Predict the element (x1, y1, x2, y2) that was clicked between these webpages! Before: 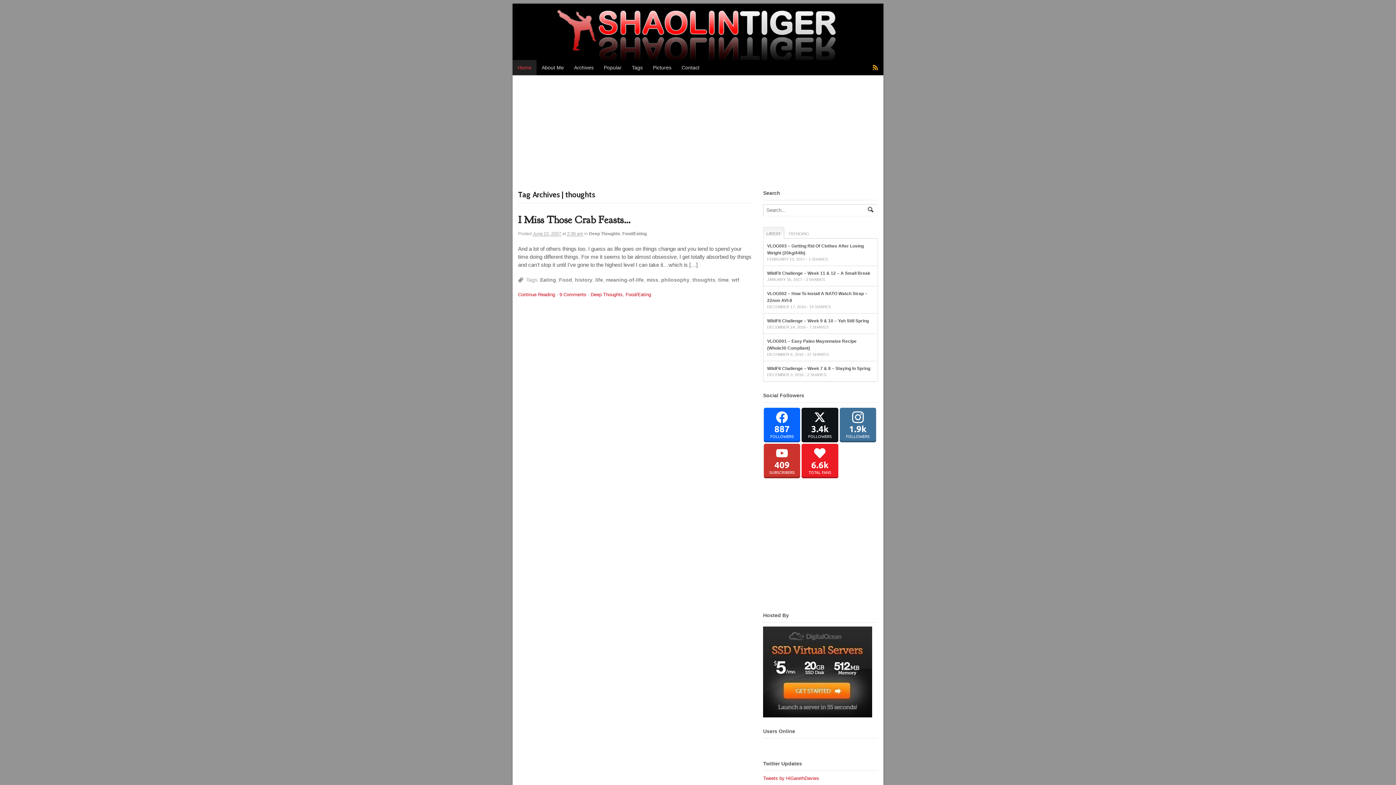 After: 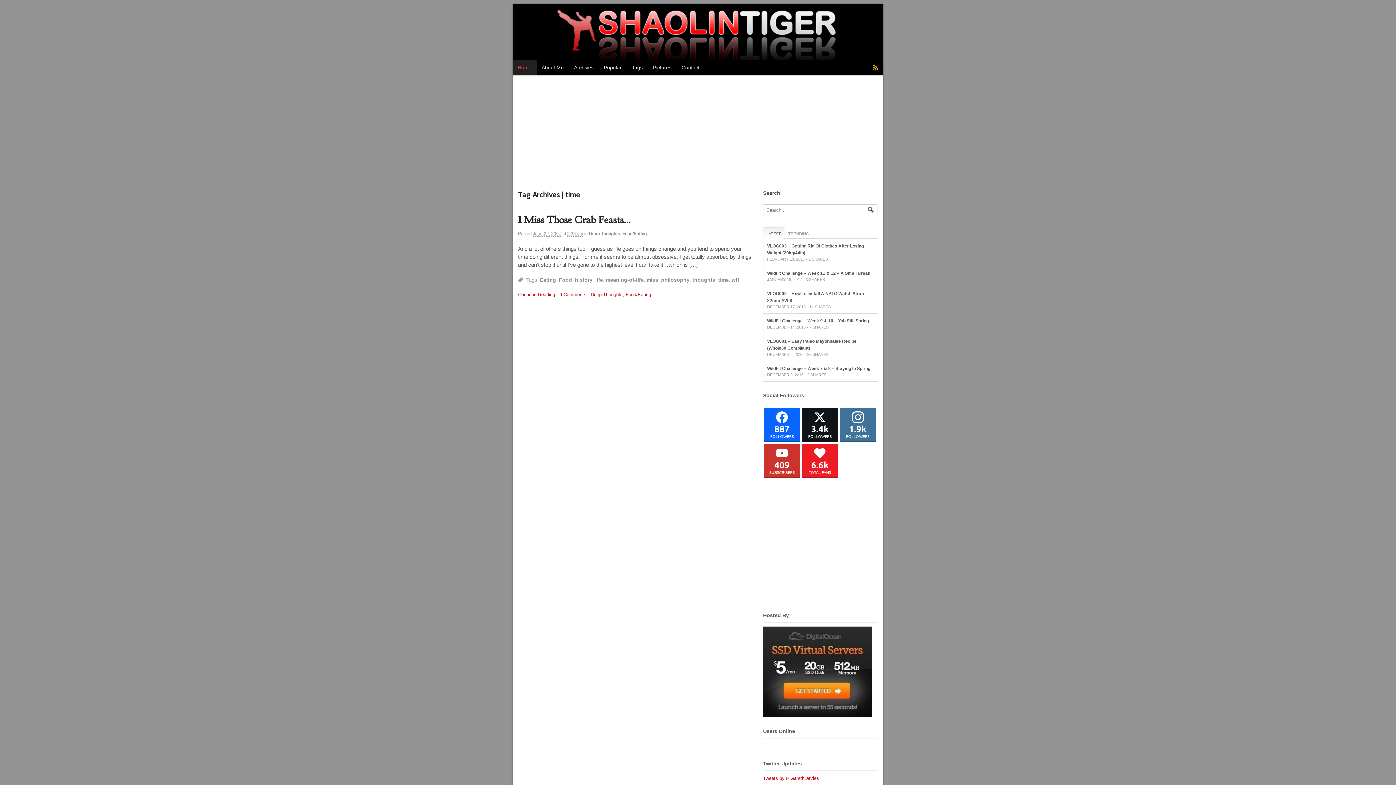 Action: bbox: (718, 277, 728, 282) label: time